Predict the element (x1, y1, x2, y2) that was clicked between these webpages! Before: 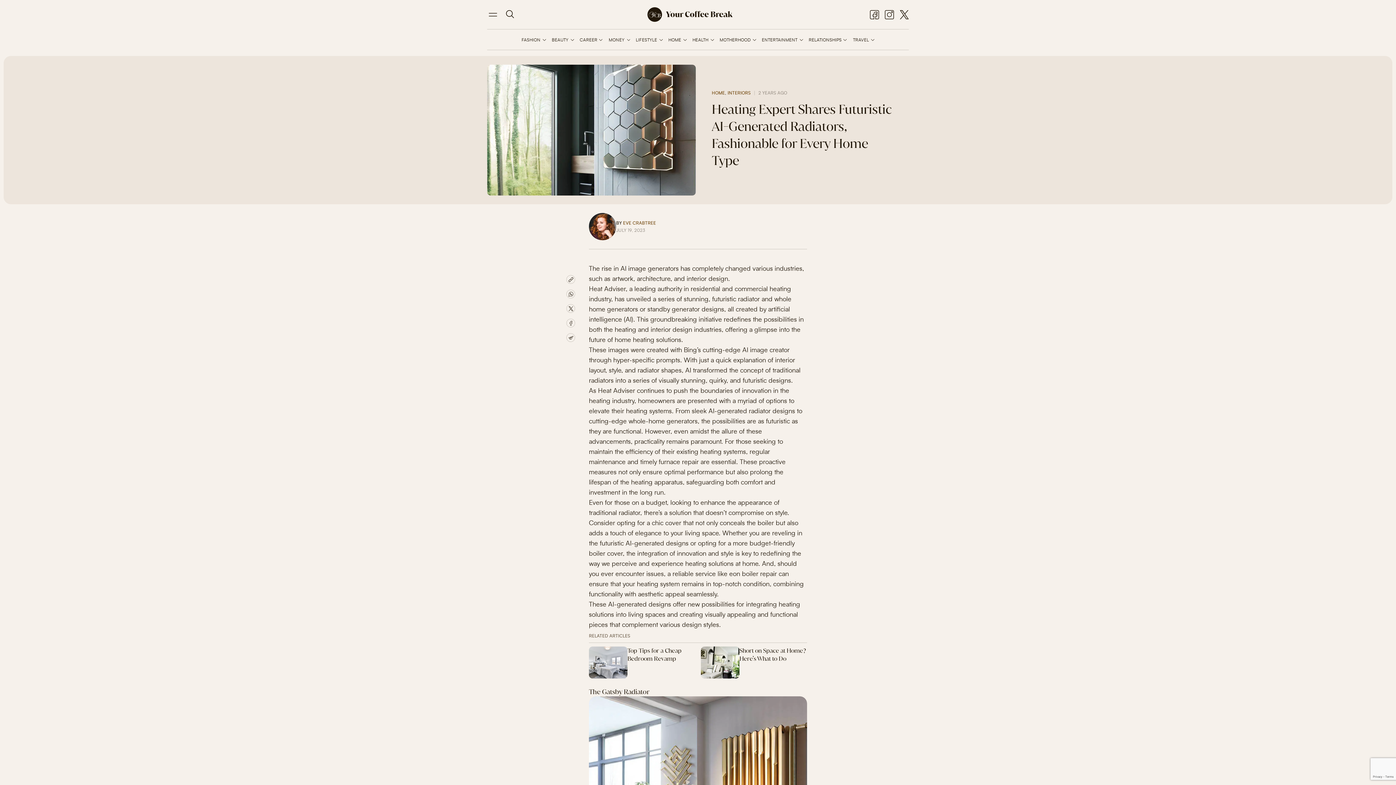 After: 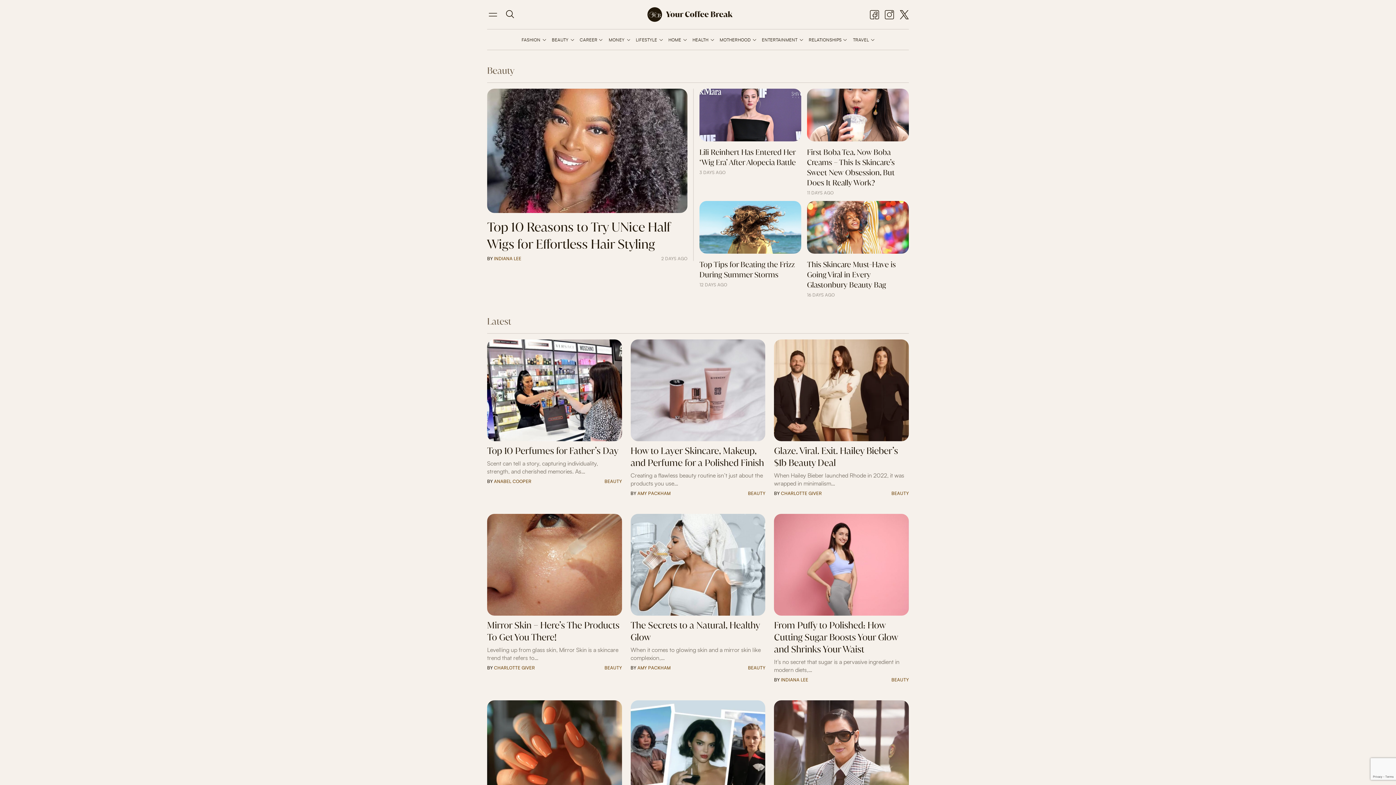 Action: label: BEAUTY bbox: (551, 37, 574, 42)